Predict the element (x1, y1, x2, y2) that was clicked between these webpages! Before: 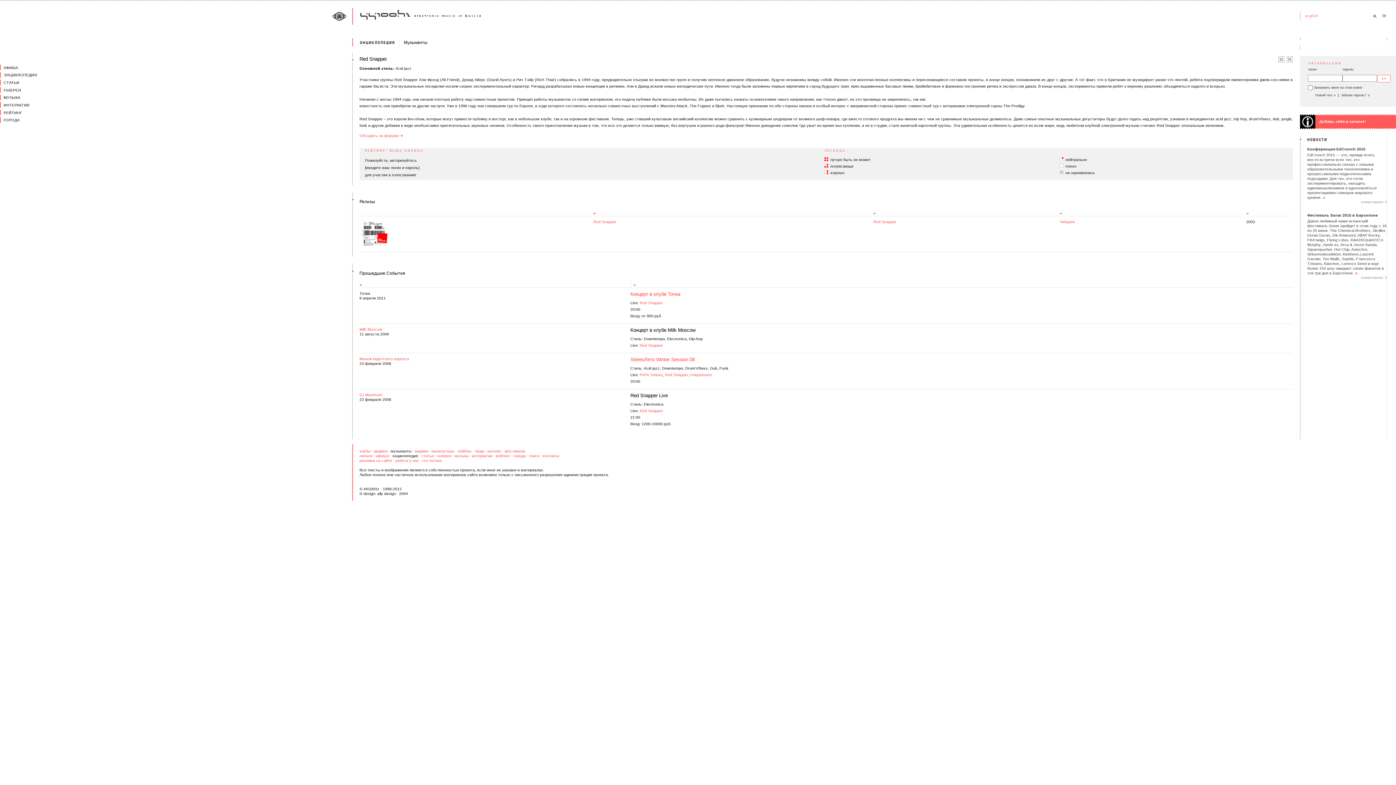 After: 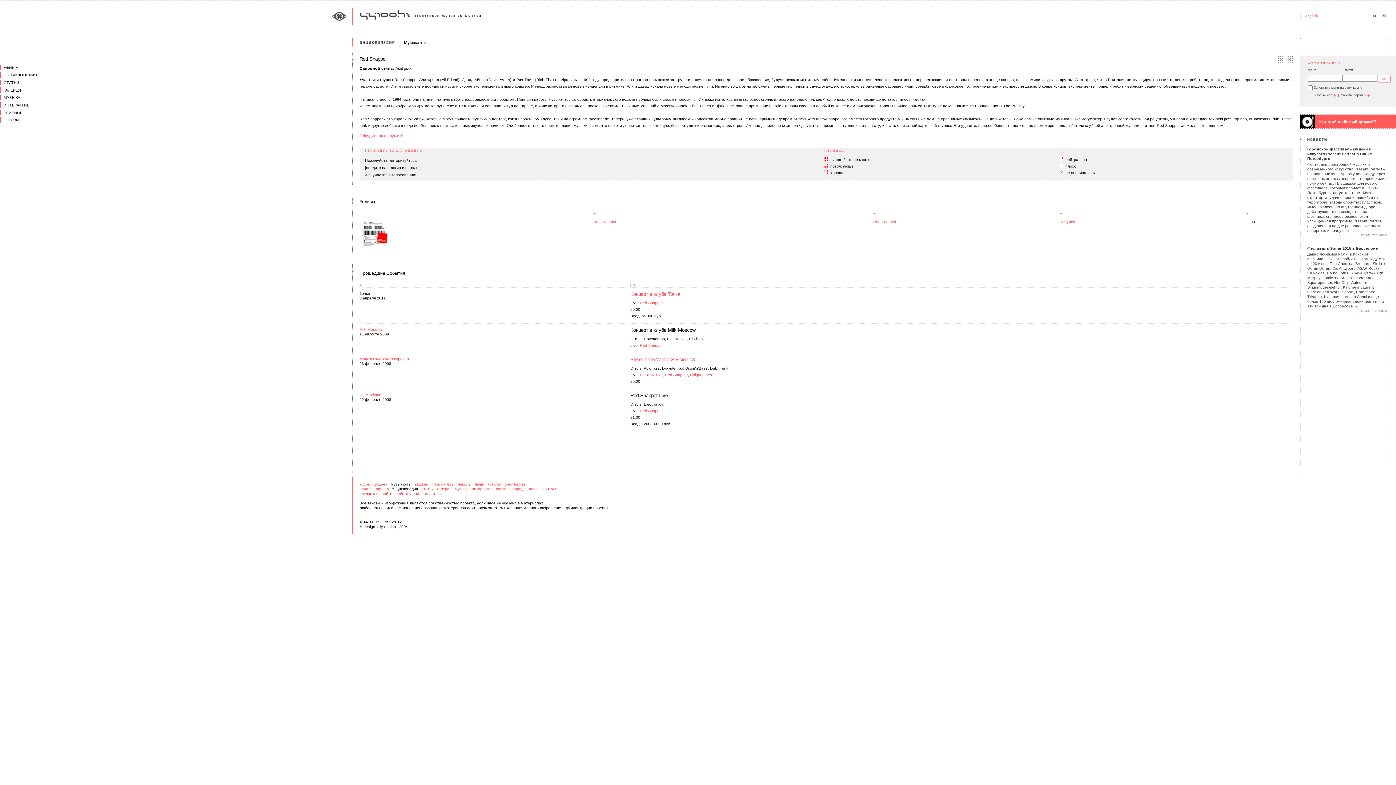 Action: label: Red Snapper bbox: (665, 372, 688, 377)